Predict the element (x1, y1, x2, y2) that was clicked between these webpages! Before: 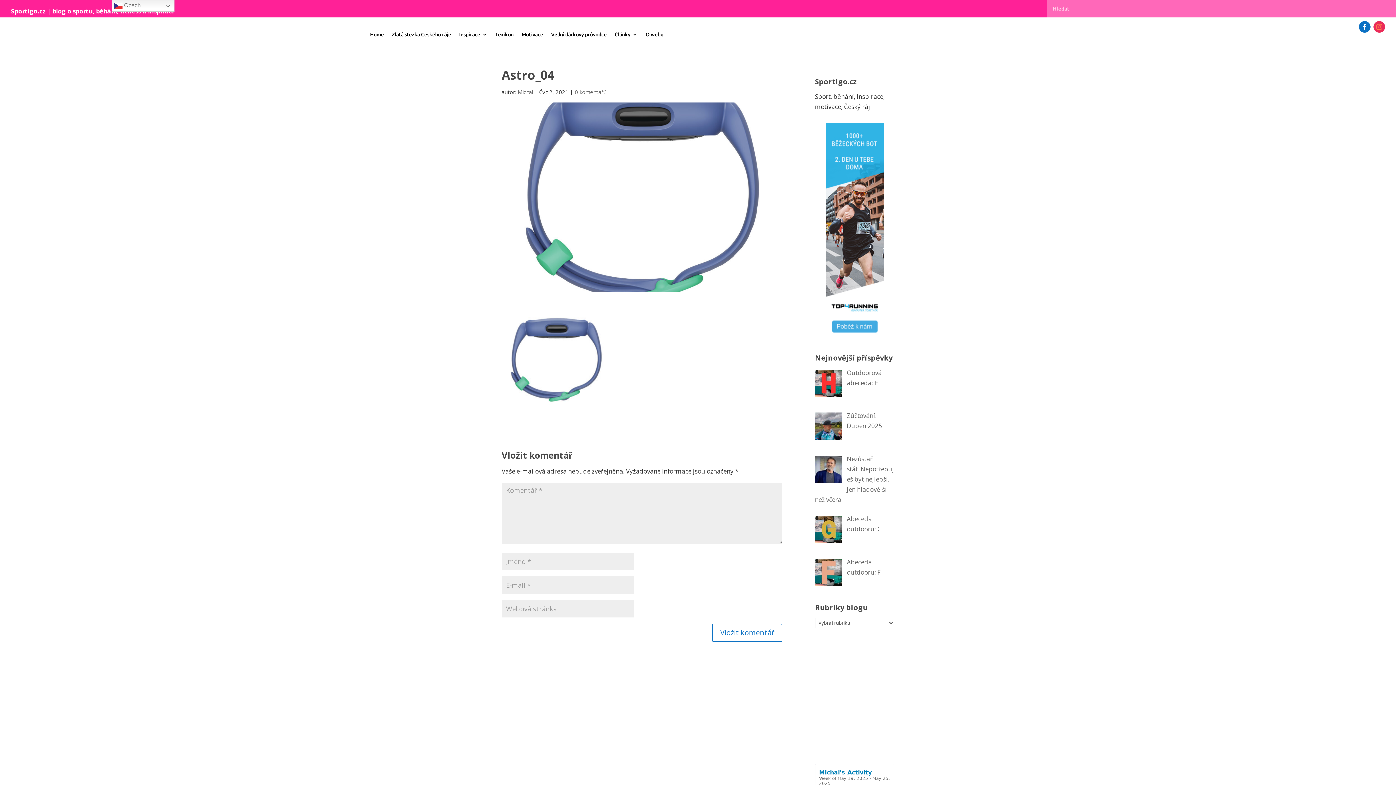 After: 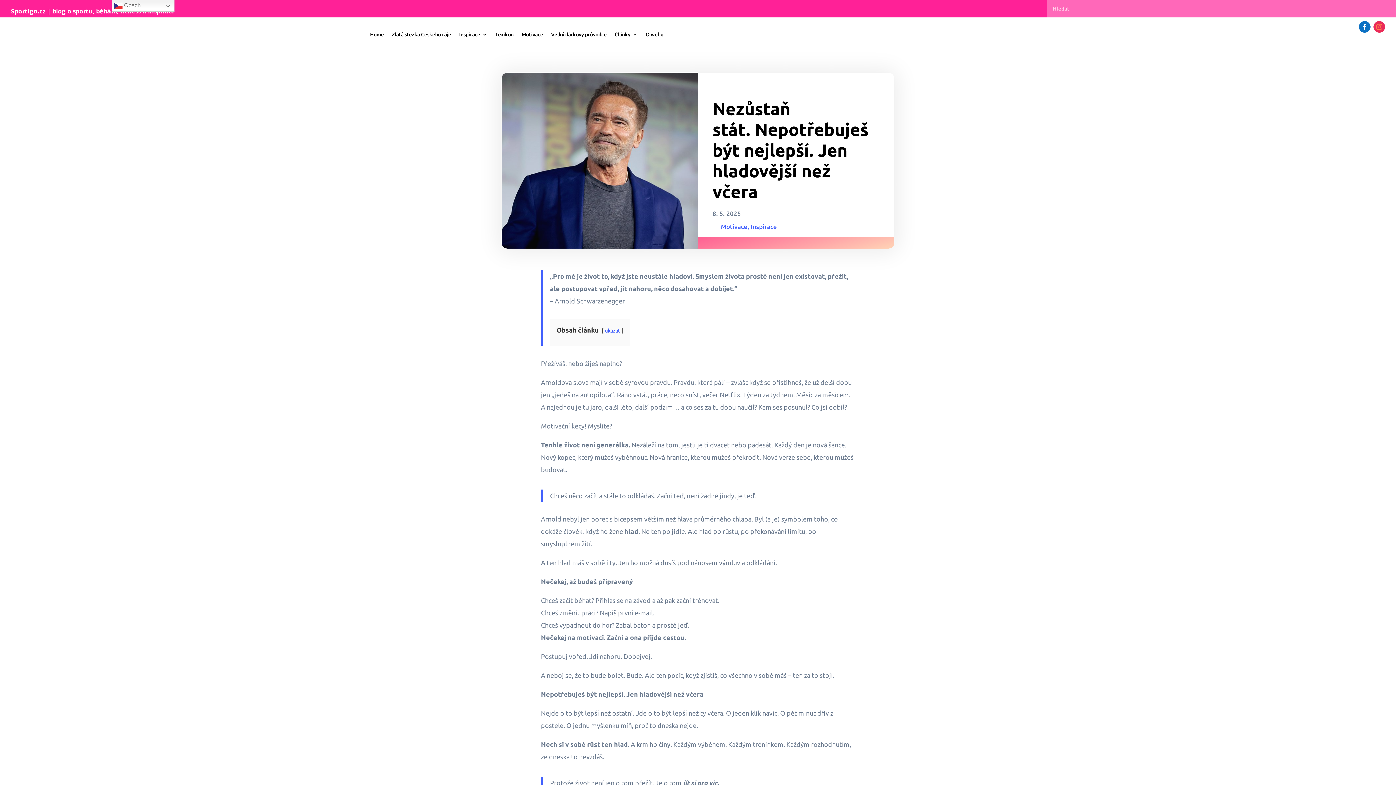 Action: label: Nezůstaň stát. Nepotřebuješ být nejlepší. Jen hladovější než včera bbox: (815, 454, 894, 503)